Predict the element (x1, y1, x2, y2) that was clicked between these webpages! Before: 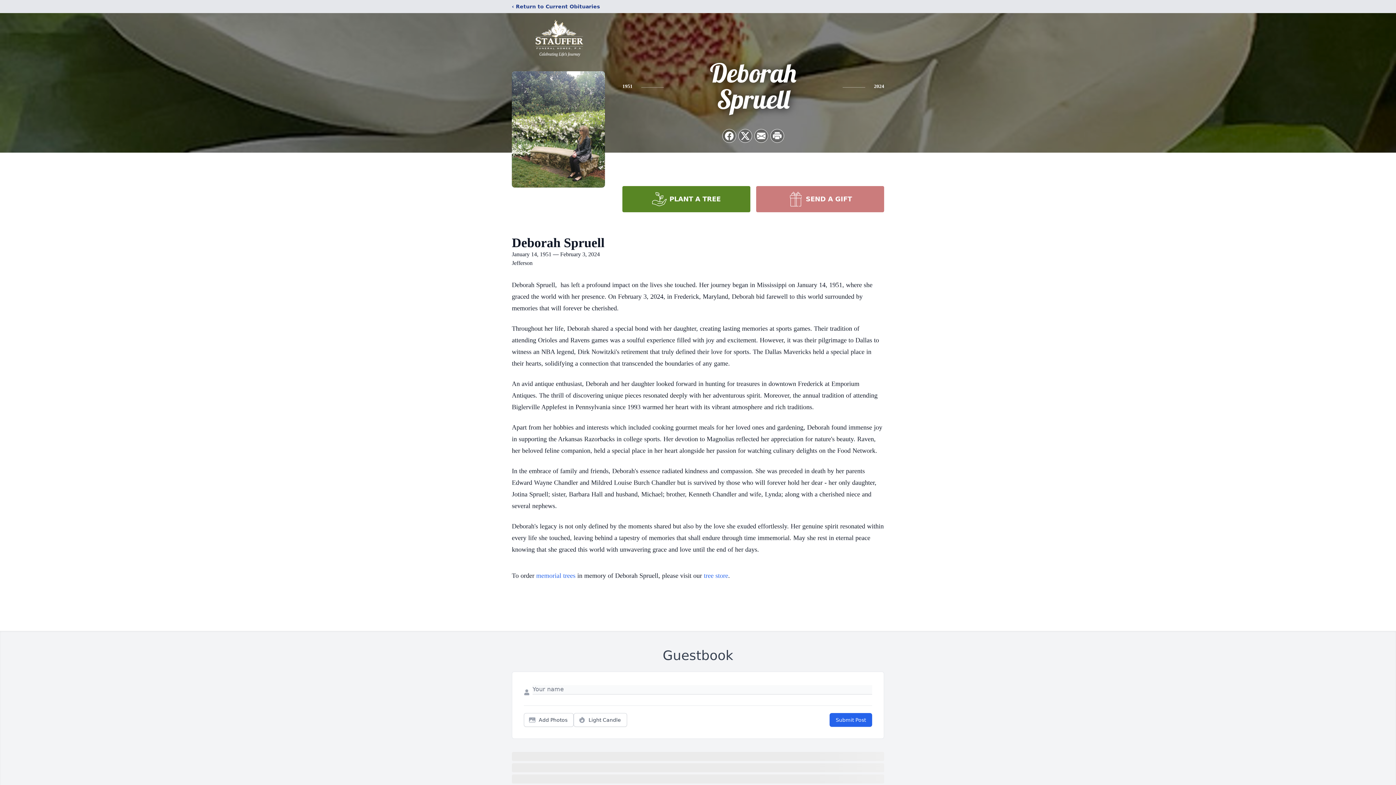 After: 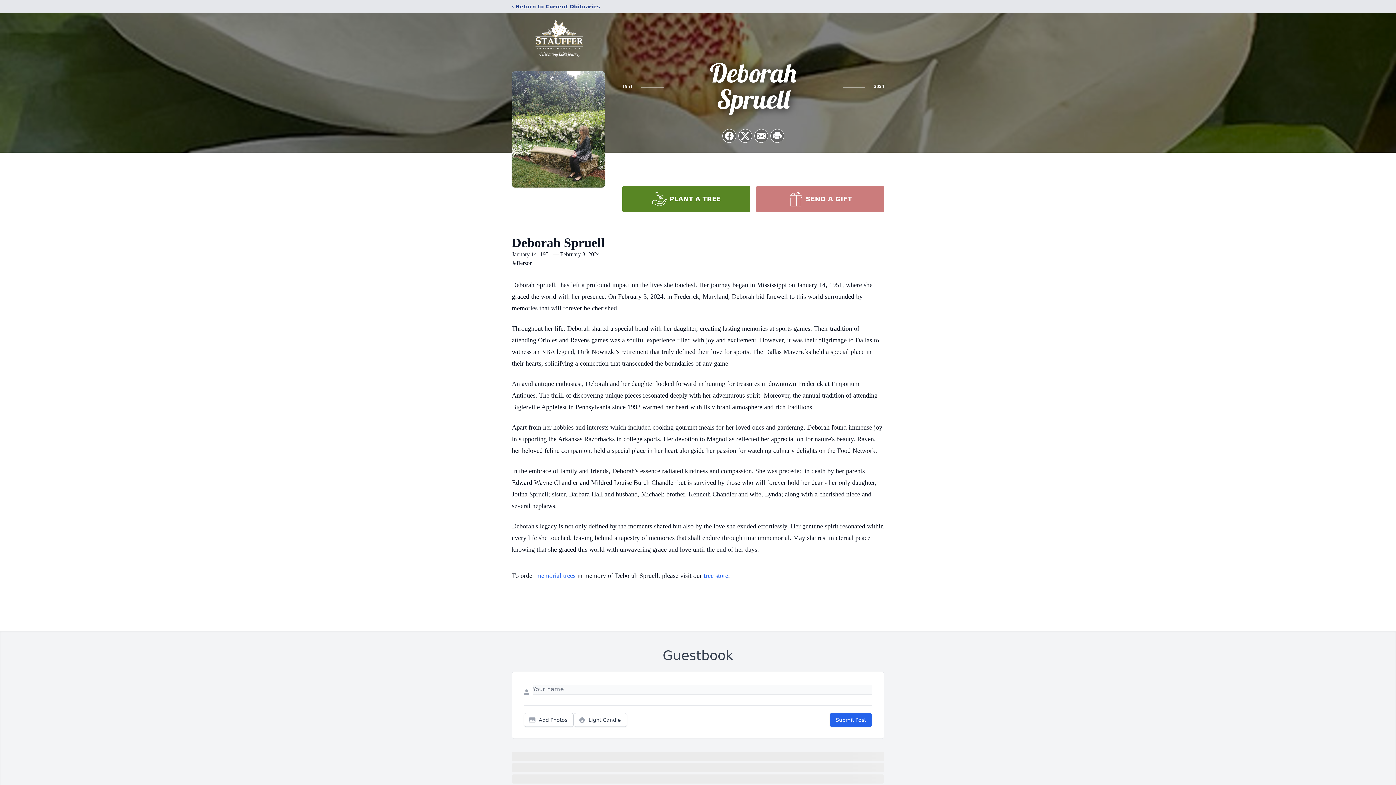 Action: label: SEND A GIFT bbox: (756, 186, 884, 212)